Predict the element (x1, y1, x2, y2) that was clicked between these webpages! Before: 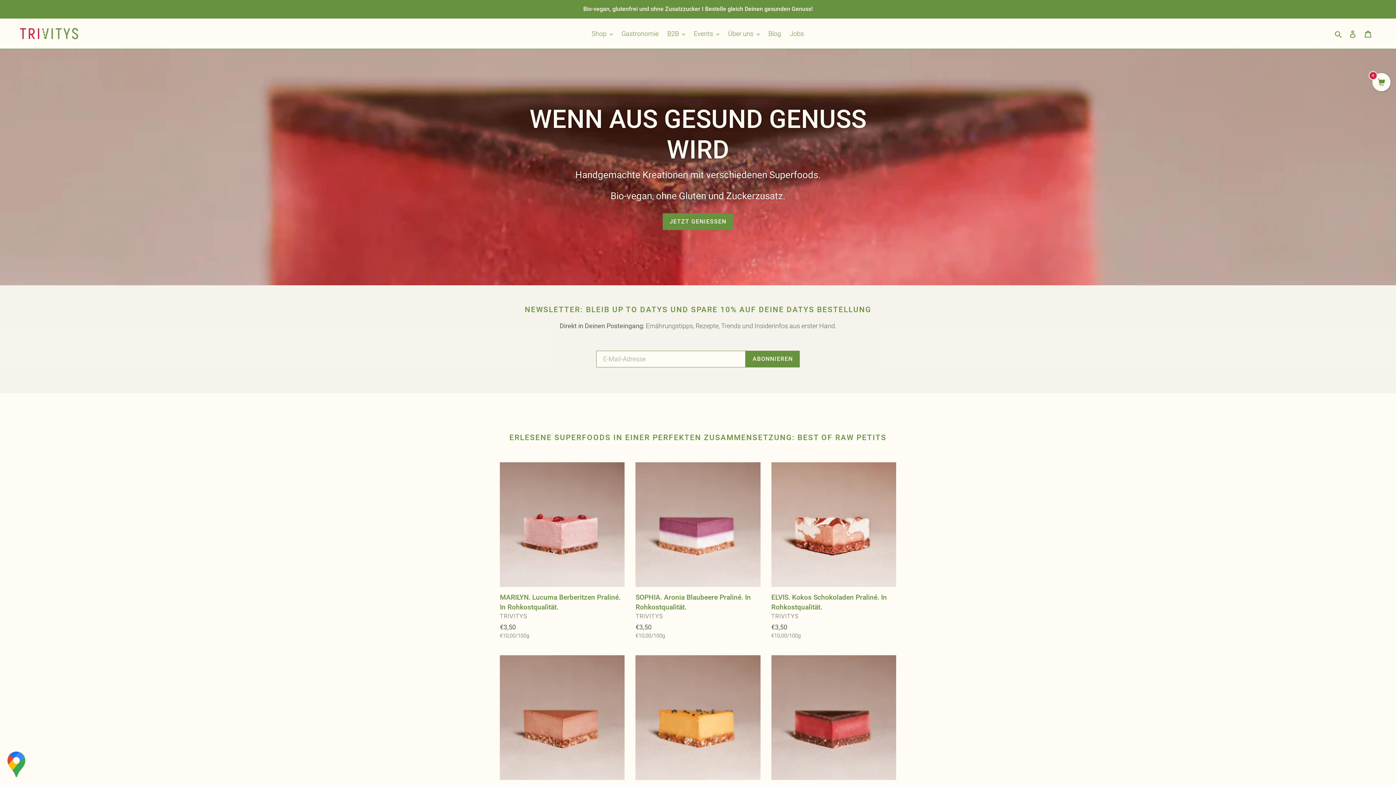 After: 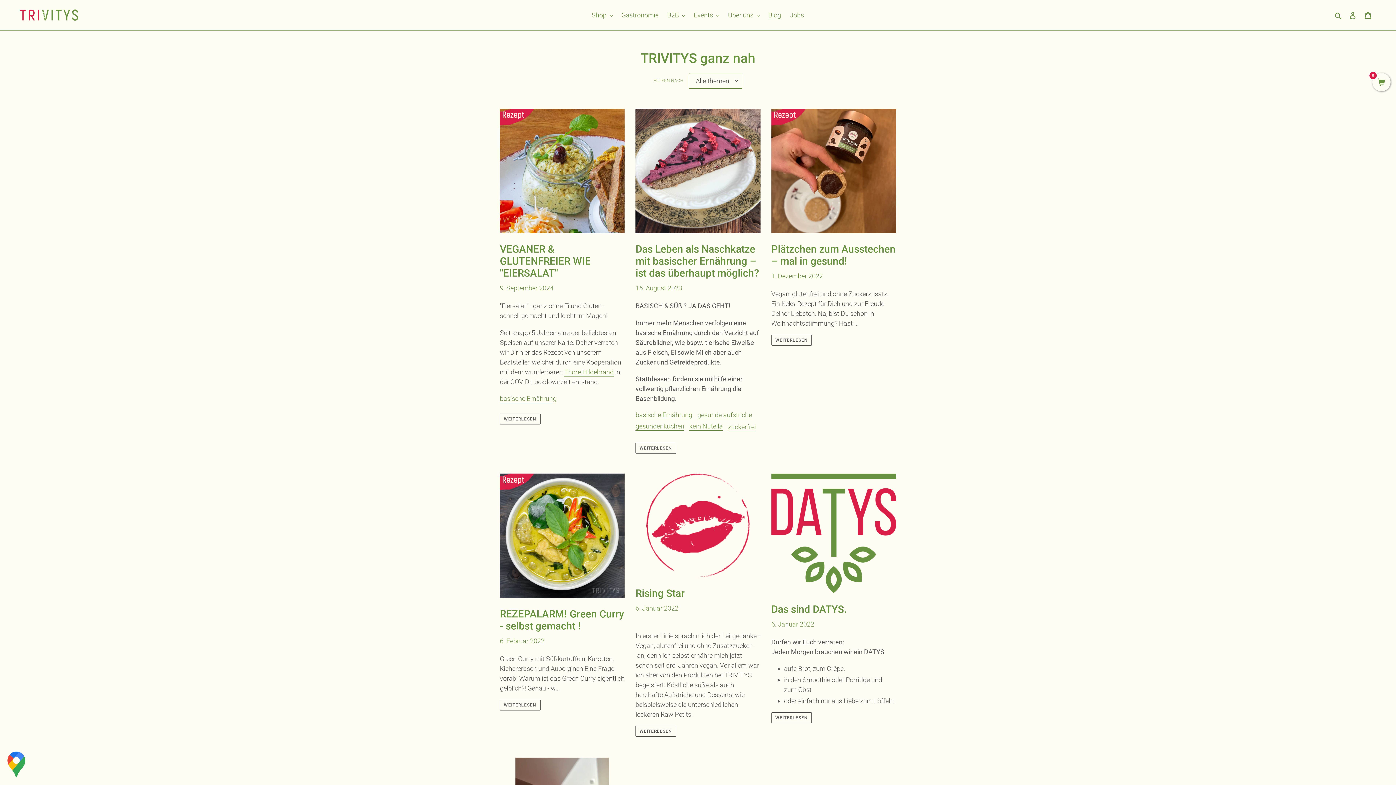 Action: label: Blog bbox: (764, 27, 784, 39)